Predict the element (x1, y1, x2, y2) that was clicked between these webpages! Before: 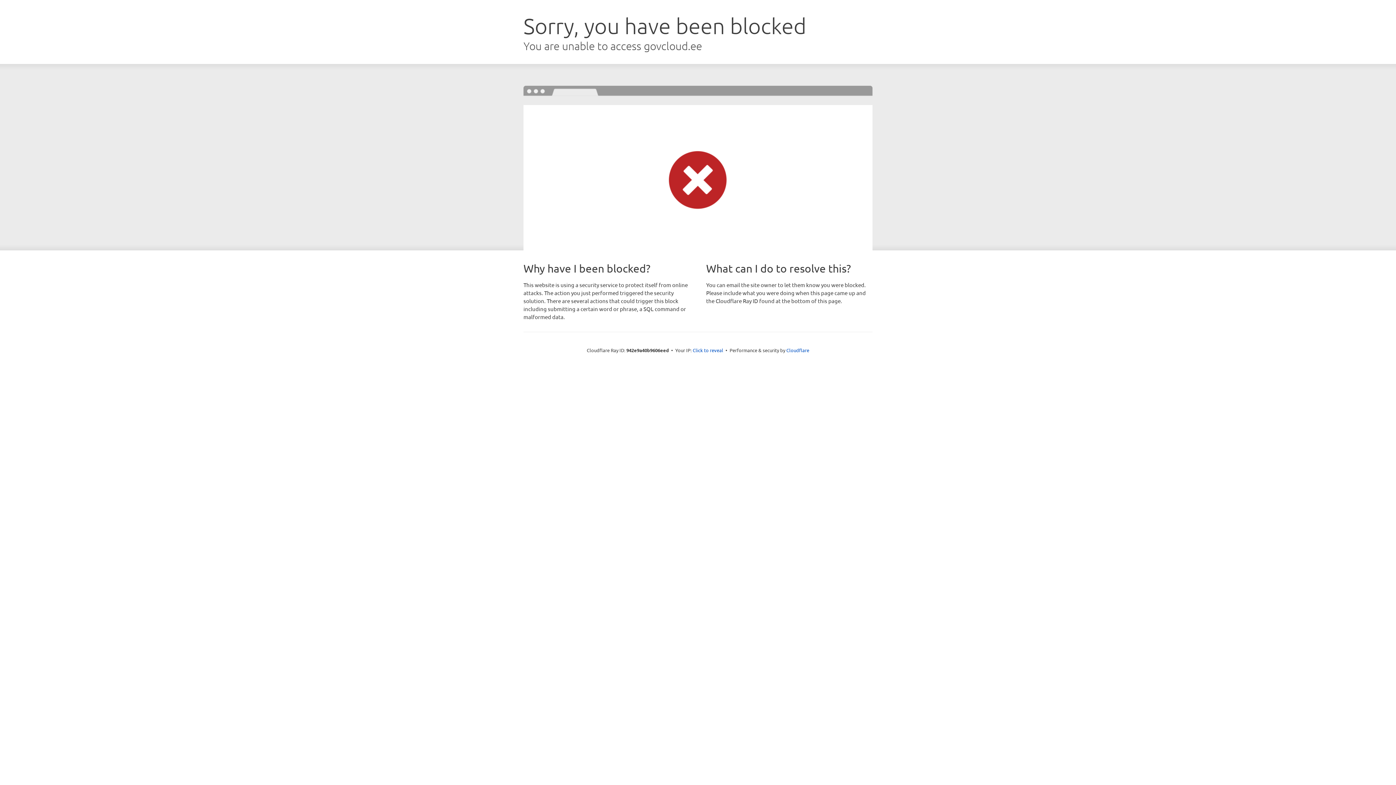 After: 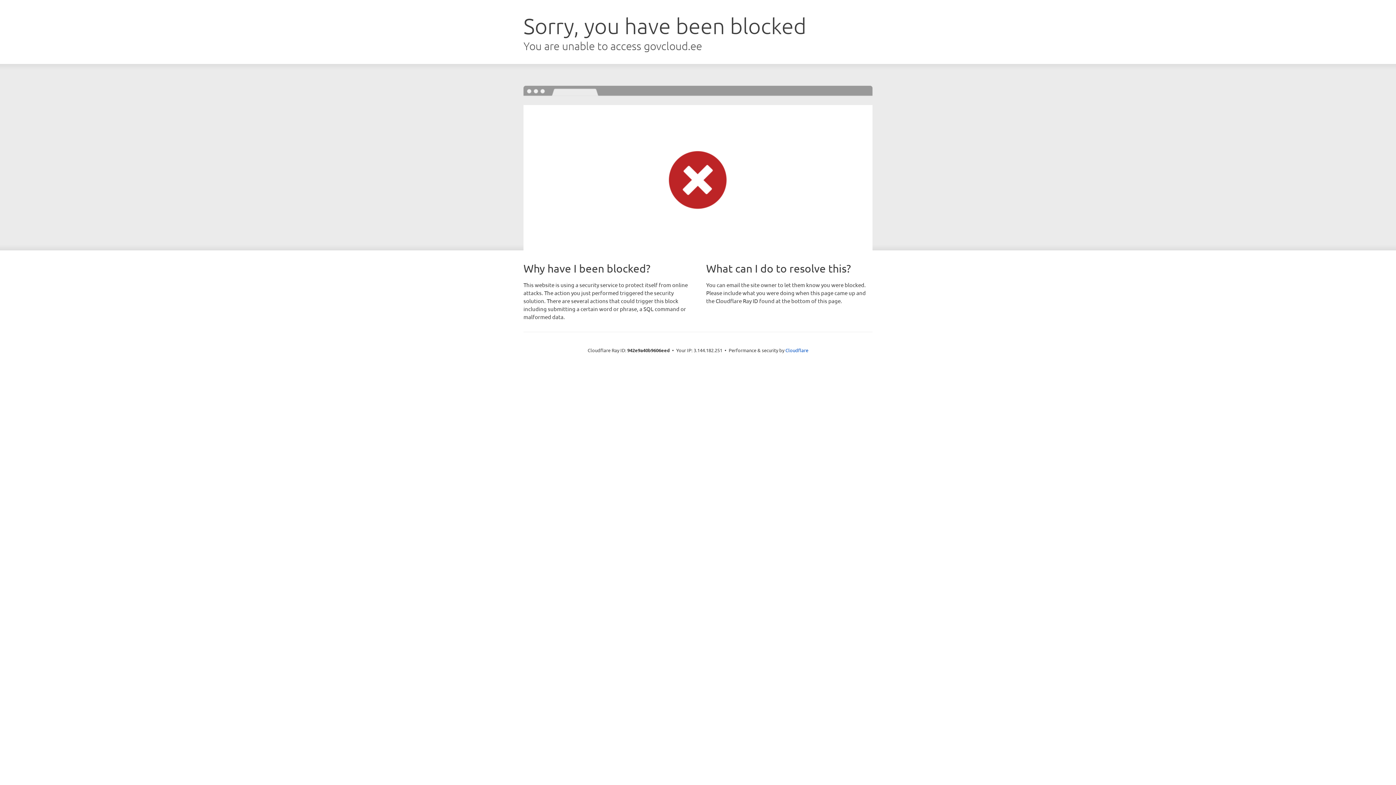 Action: label: Click to reveal bbox: (692, 346, 723, 353)